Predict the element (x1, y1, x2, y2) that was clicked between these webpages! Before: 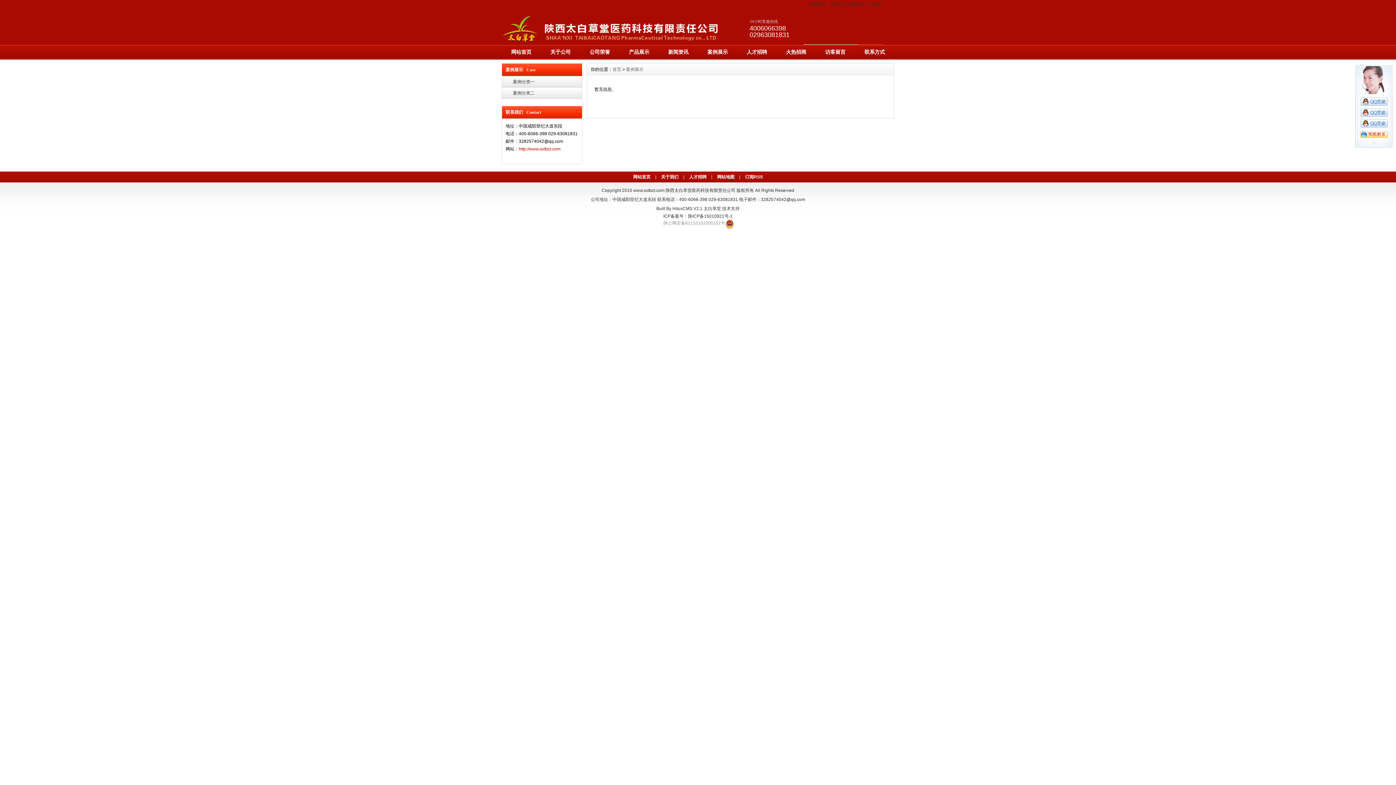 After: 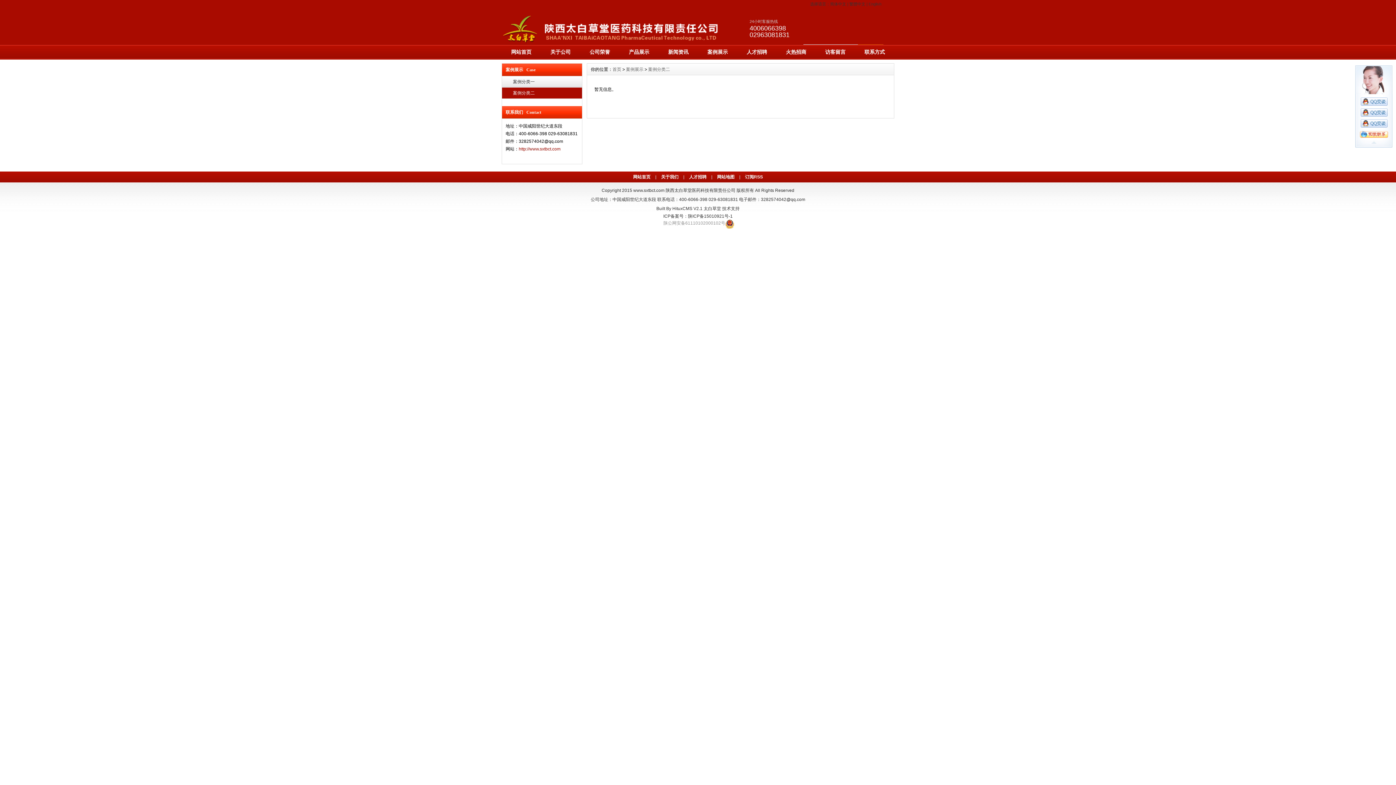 Action: label: 案例分类二 bbox: (502, 87, 582, 98)